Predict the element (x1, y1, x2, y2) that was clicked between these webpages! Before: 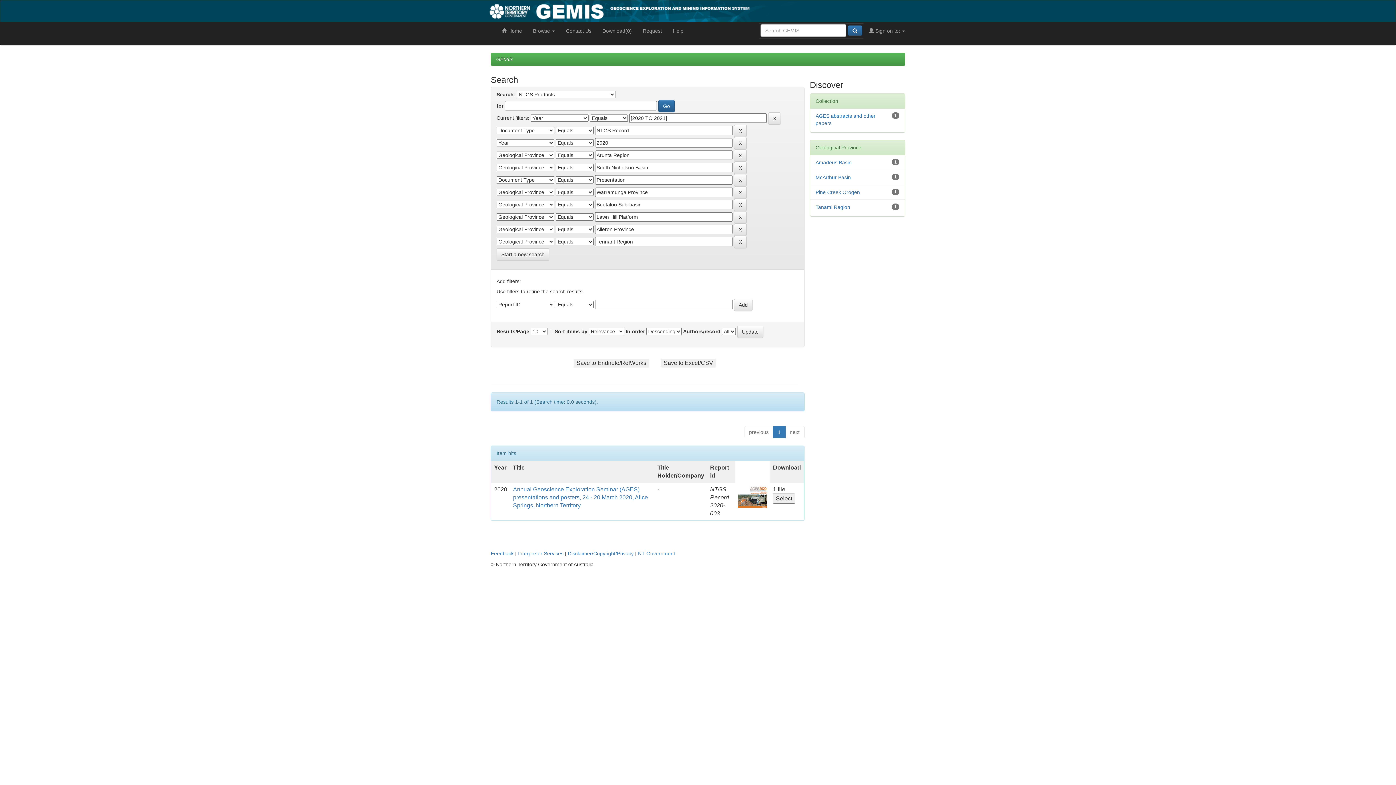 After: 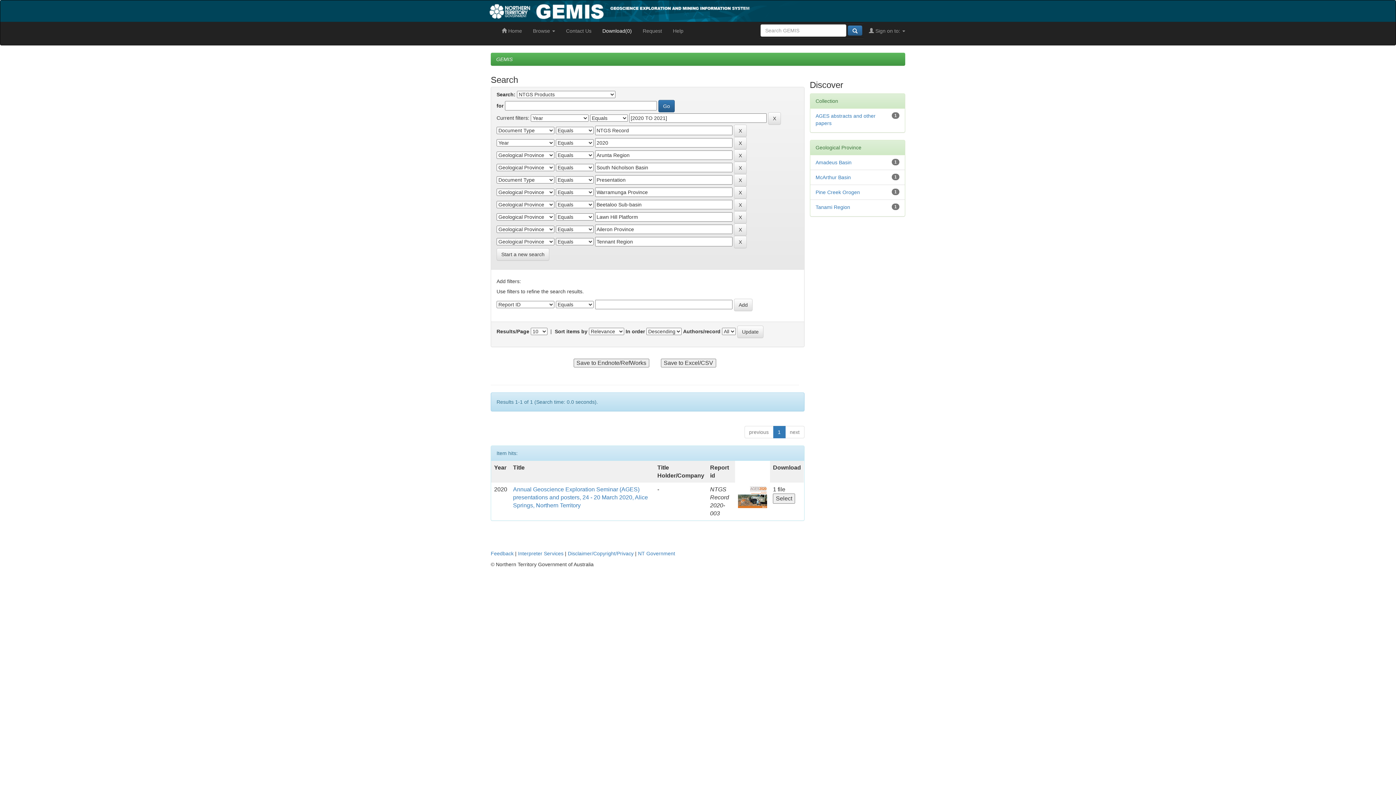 Action: label: Download(0) bbox: (597, 21, 637, 40)